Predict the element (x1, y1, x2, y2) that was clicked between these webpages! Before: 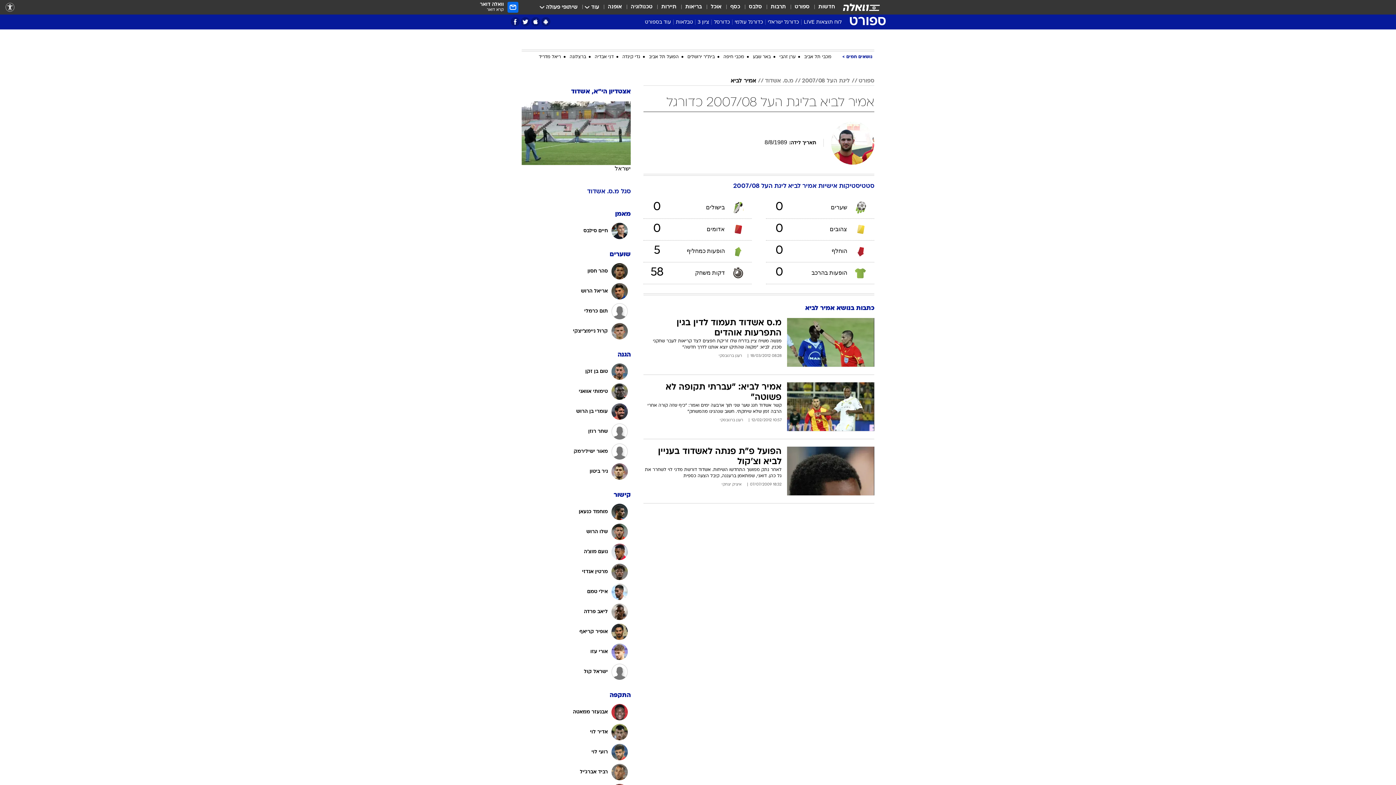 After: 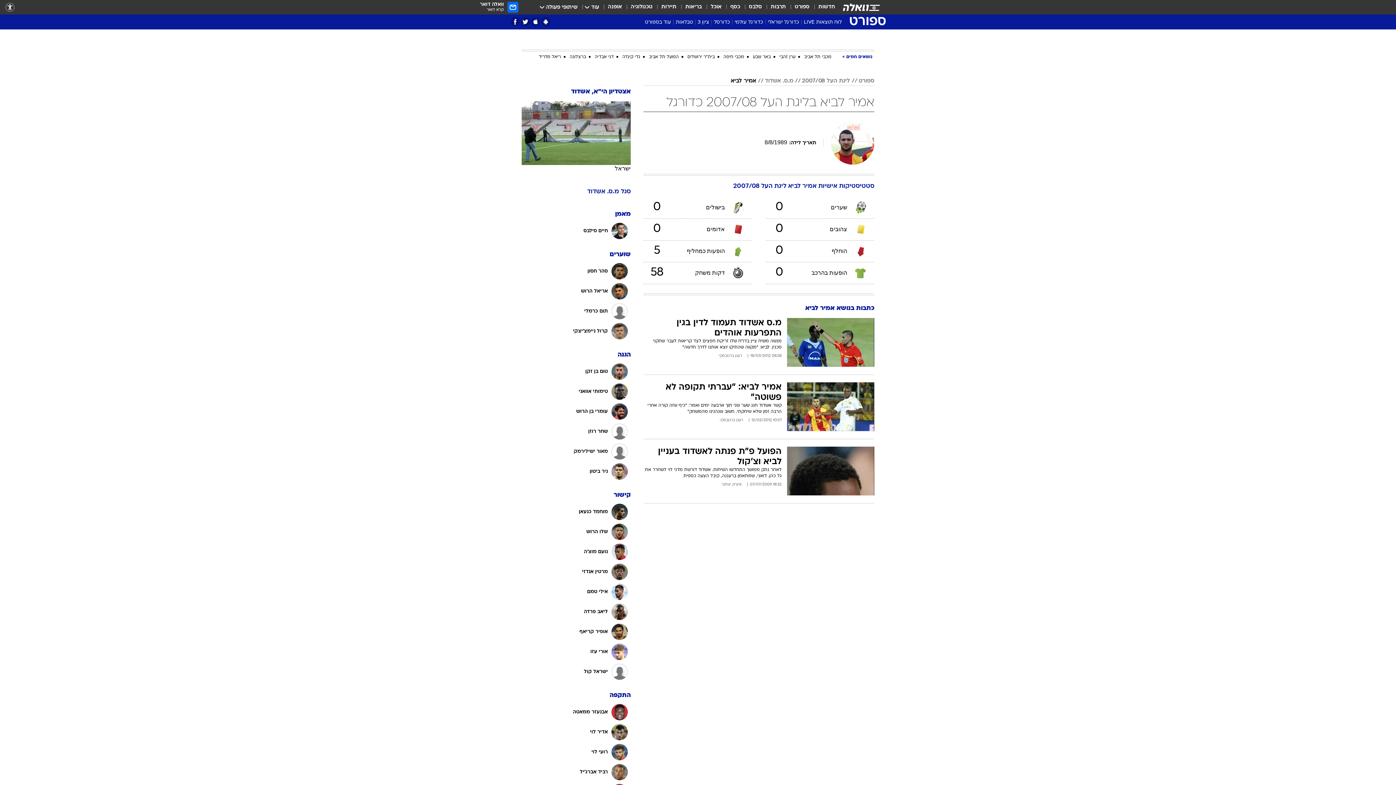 Action: label: ישראל bbox: (614, 165, 630, 171)